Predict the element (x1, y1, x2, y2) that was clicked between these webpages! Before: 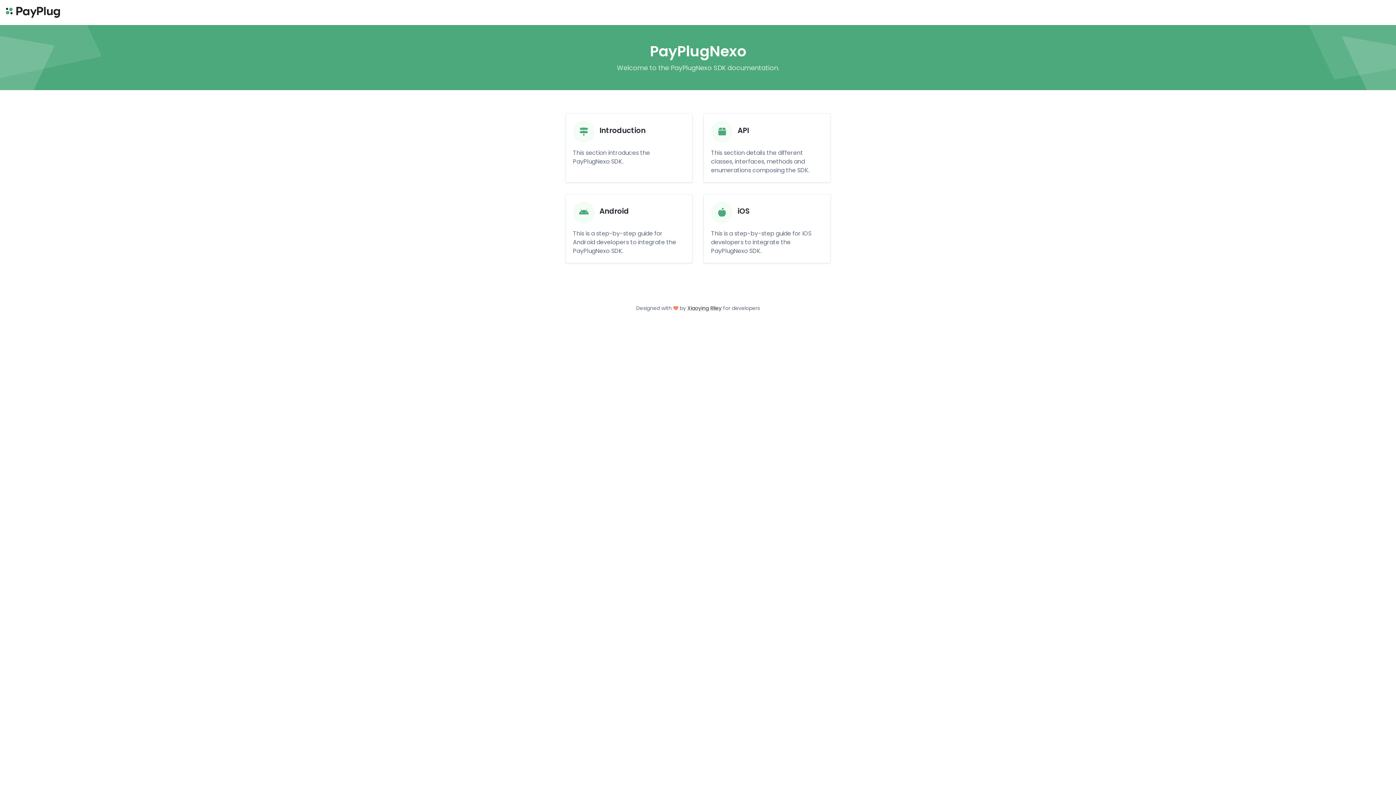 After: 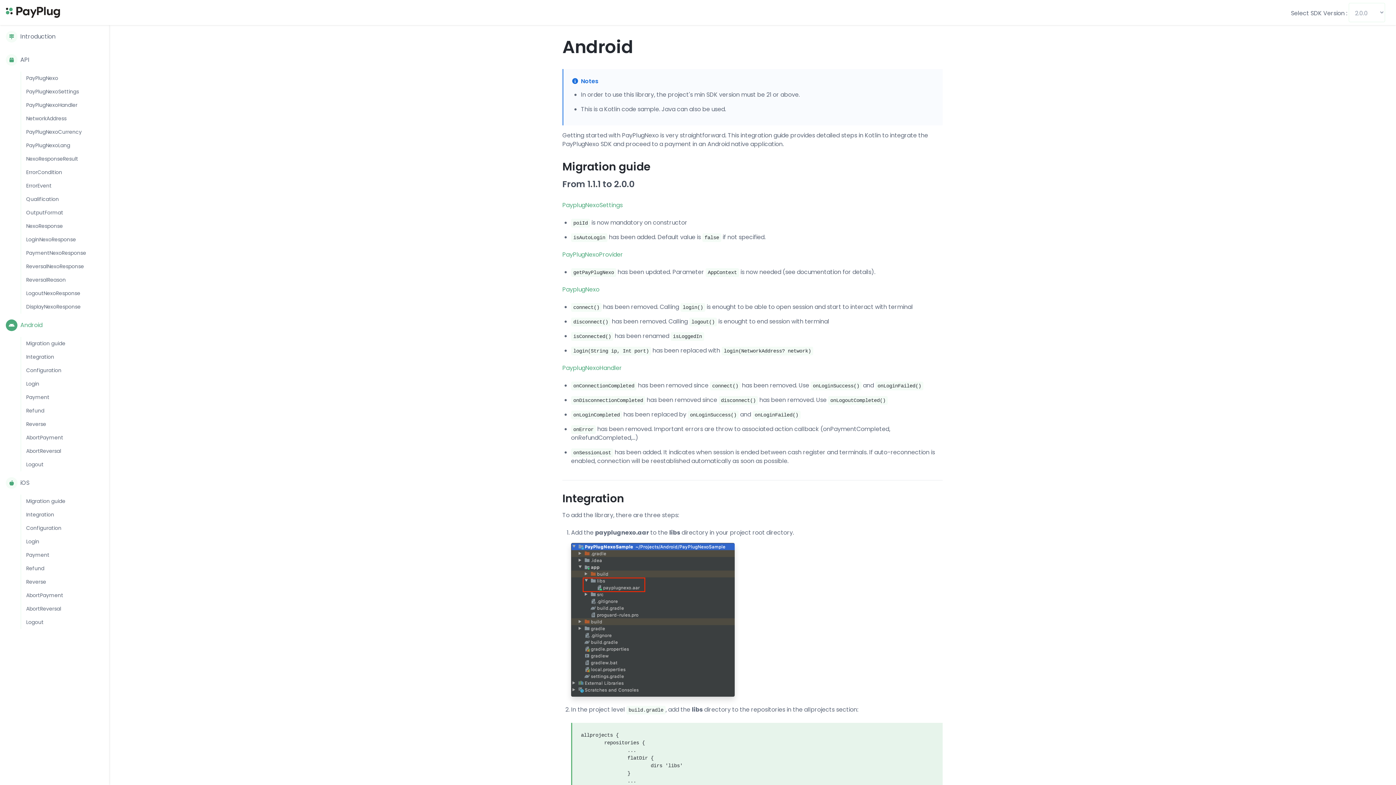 Action: bbox: (565, 194, 692, 262)